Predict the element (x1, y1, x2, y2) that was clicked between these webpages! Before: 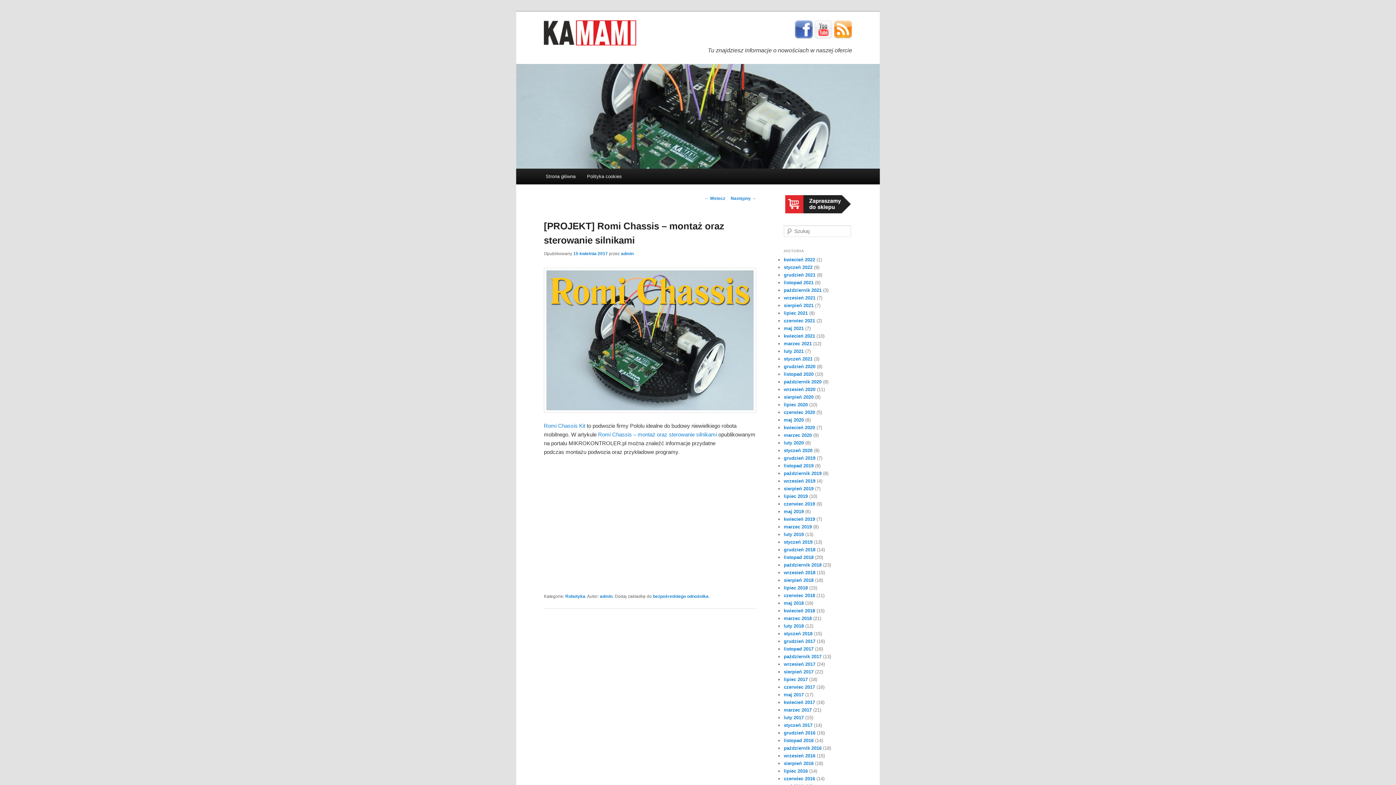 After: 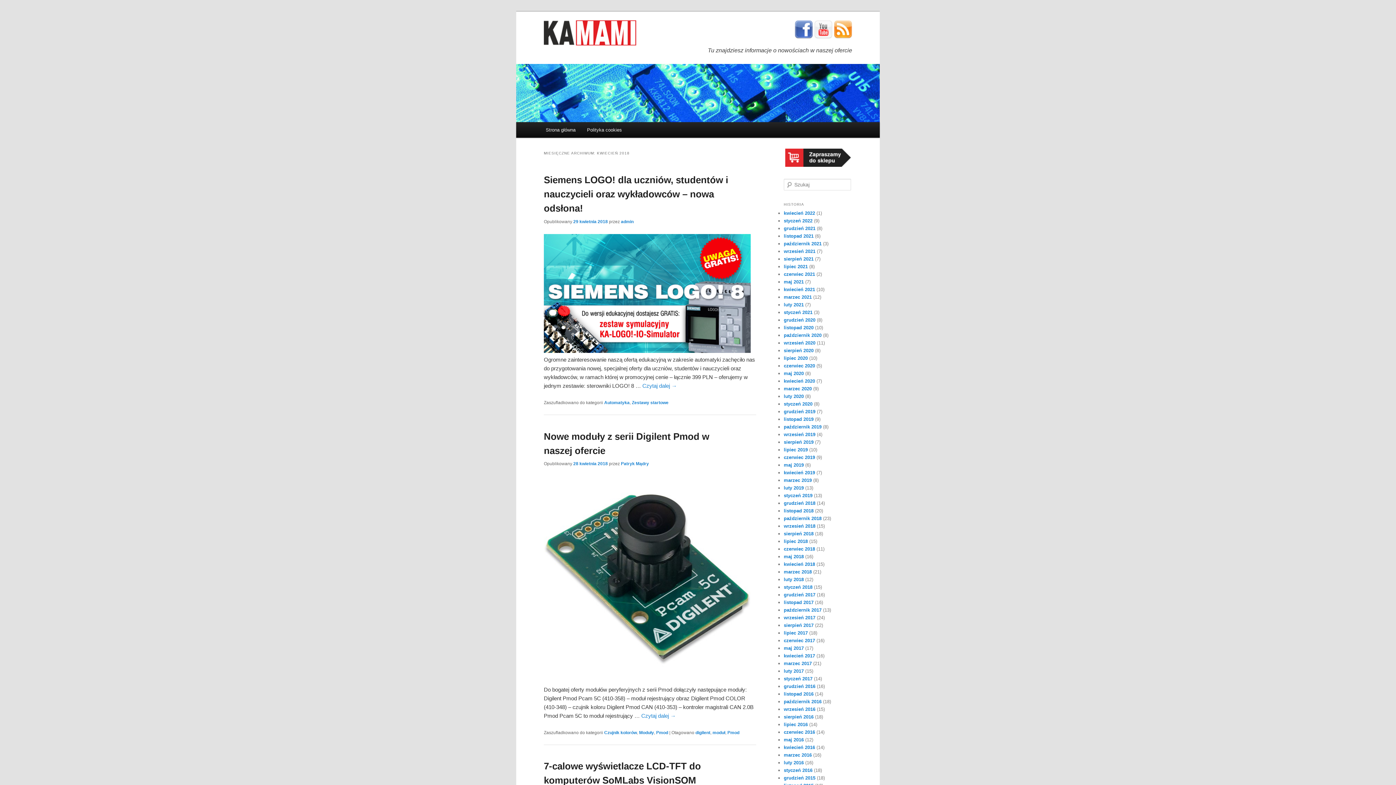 Action: bbox: (784, 608, 815, 613) label: kwiecień 2018